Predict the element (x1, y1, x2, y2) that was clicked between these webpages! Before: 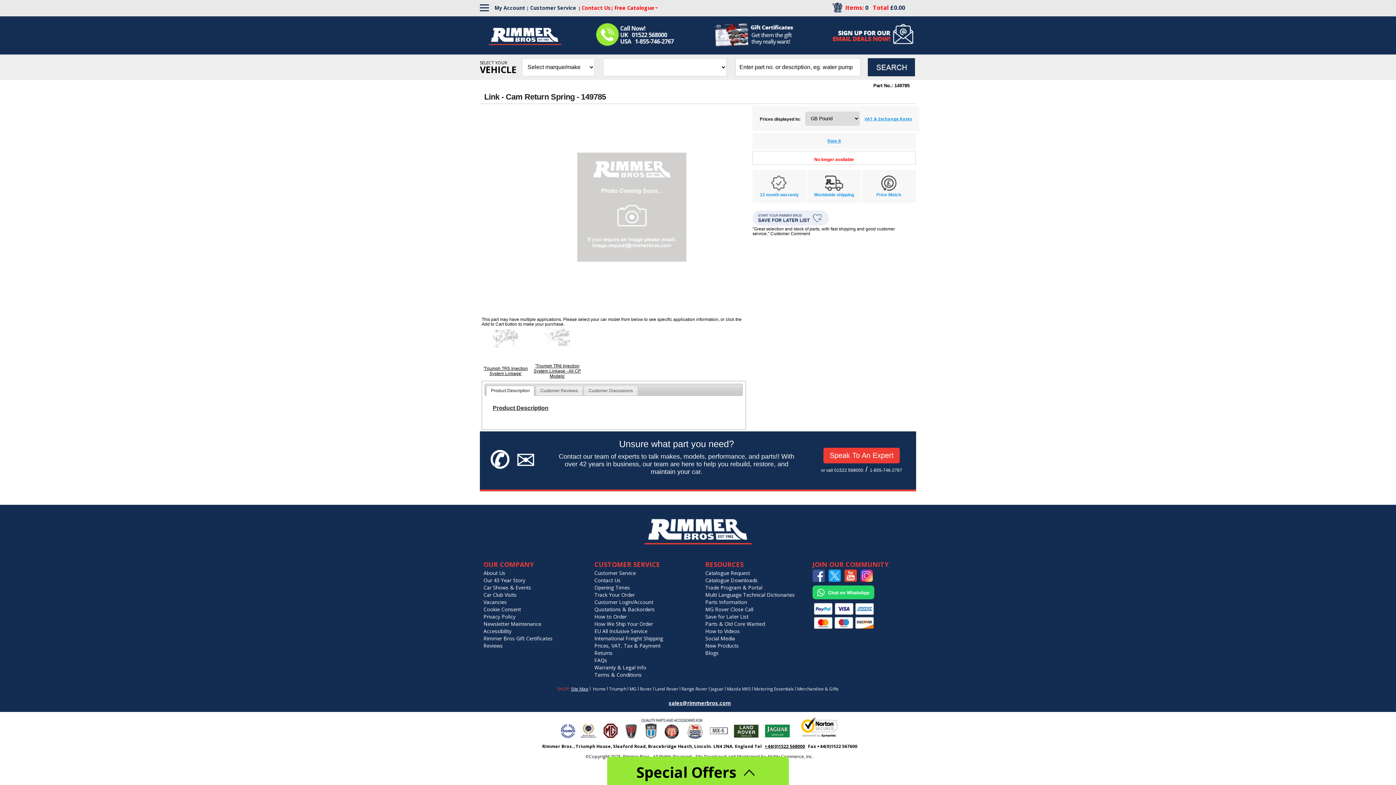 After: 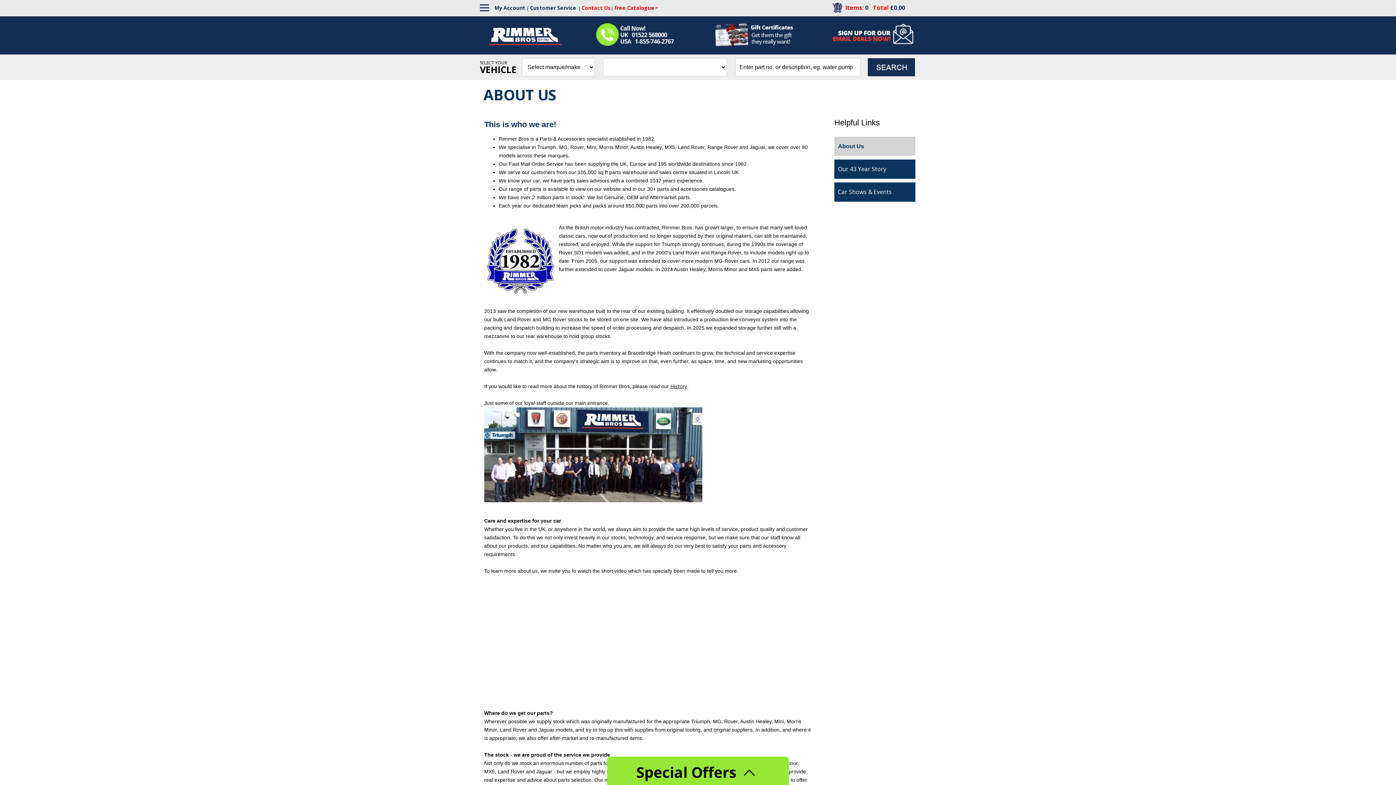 Action: label: About Us bbox: (481, 569, 590, 576)